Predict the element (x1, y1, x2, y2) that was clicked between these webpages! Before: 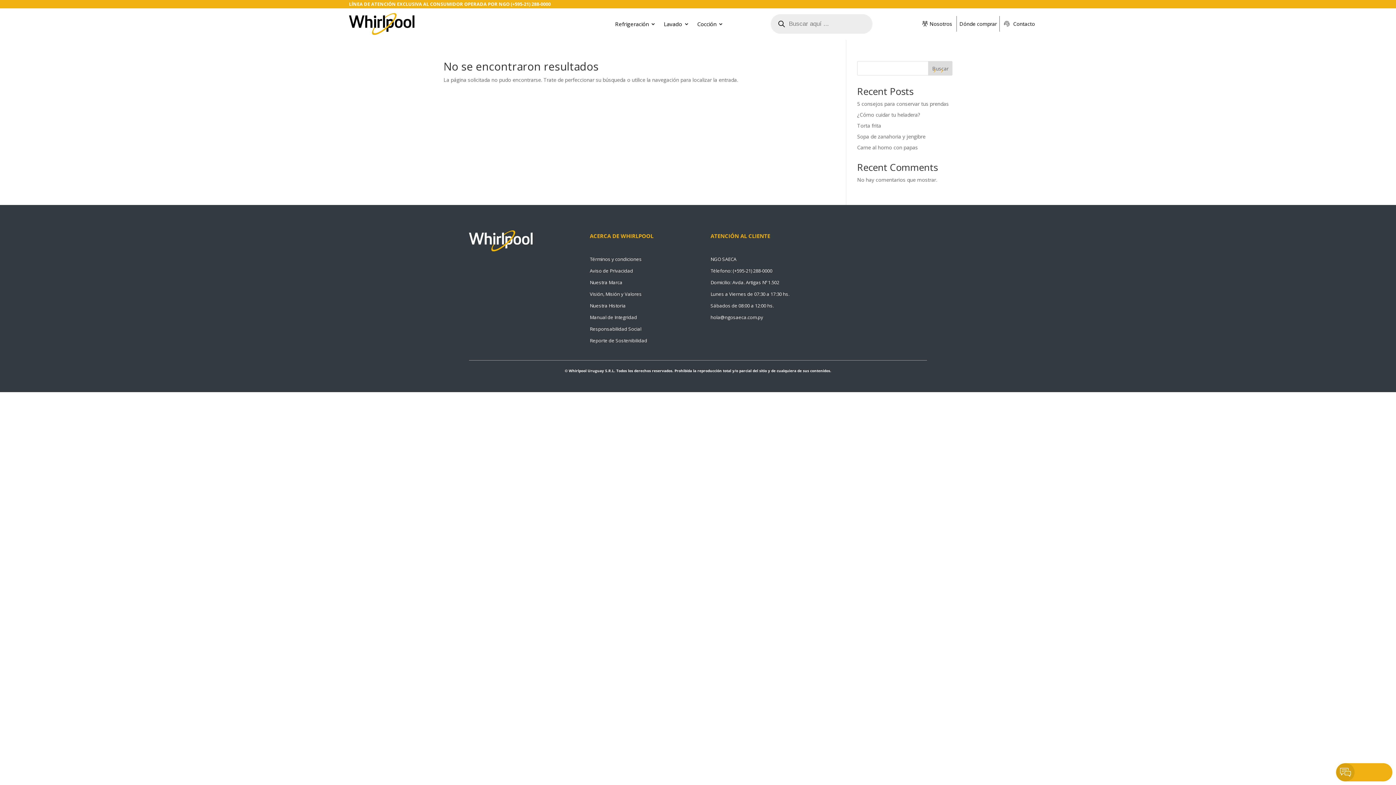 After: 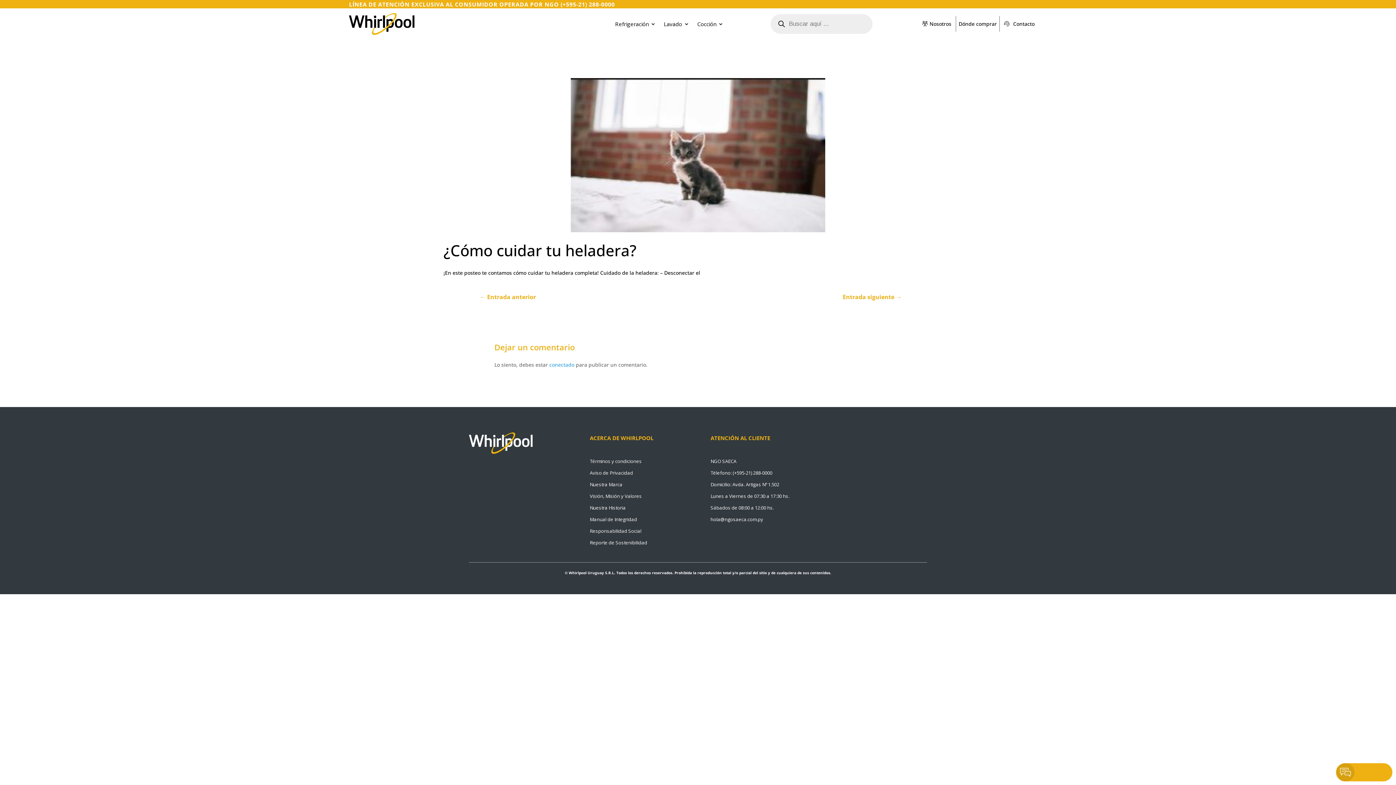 Action: label: ¿Cómo cuidar tu heladera?  bbox: (857, 111, 921, 118)